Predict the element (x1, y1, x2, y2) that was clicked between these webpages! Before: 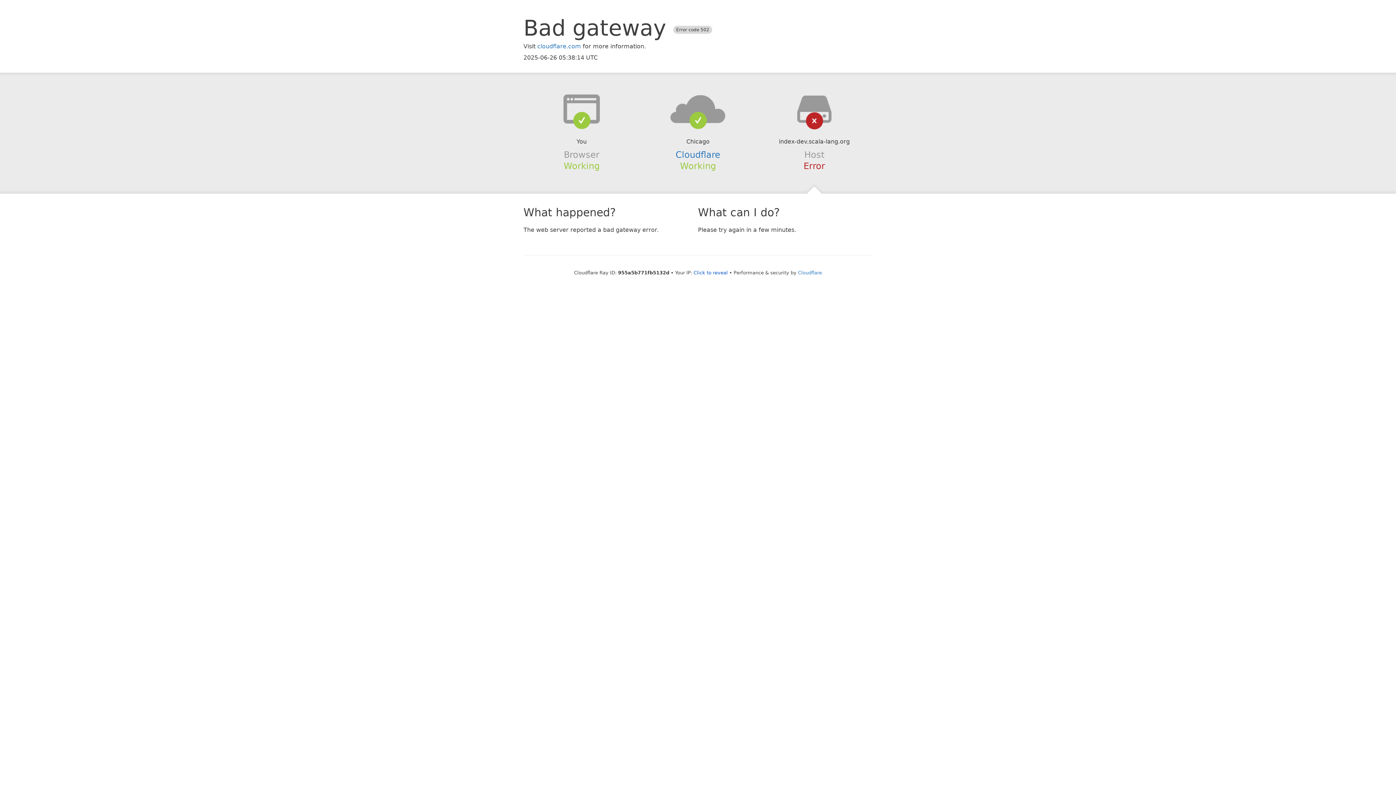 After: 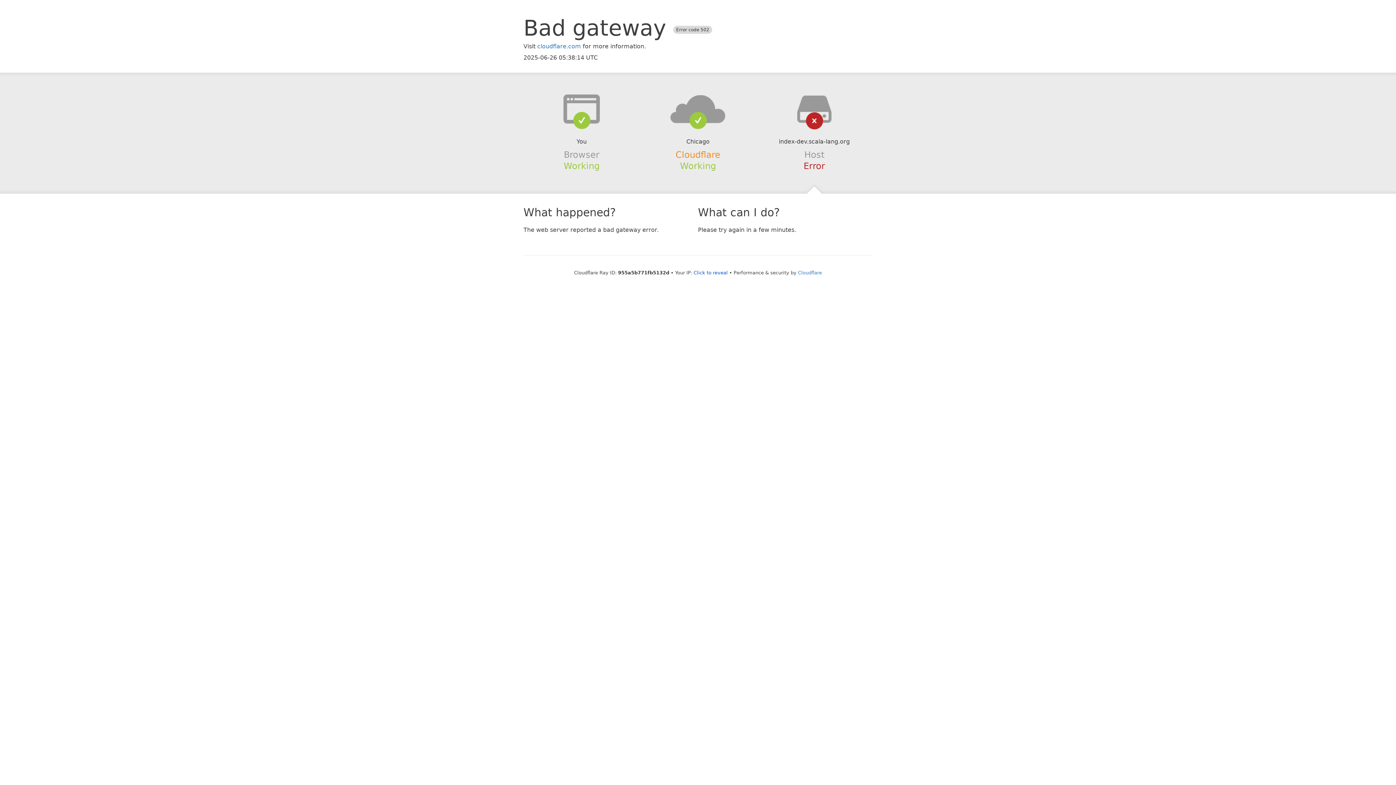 Action: label: Cloudflare bbox: (675, 149, 720, 159)